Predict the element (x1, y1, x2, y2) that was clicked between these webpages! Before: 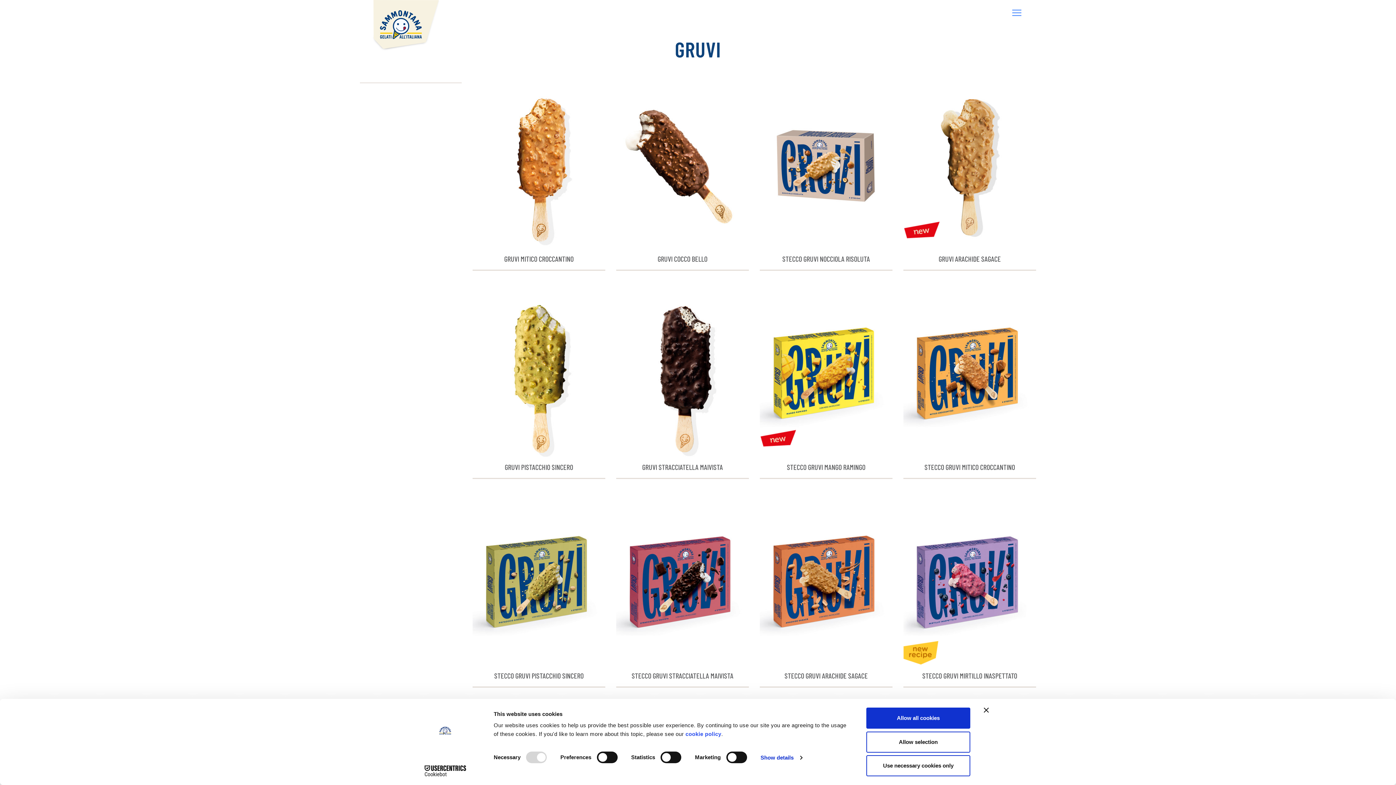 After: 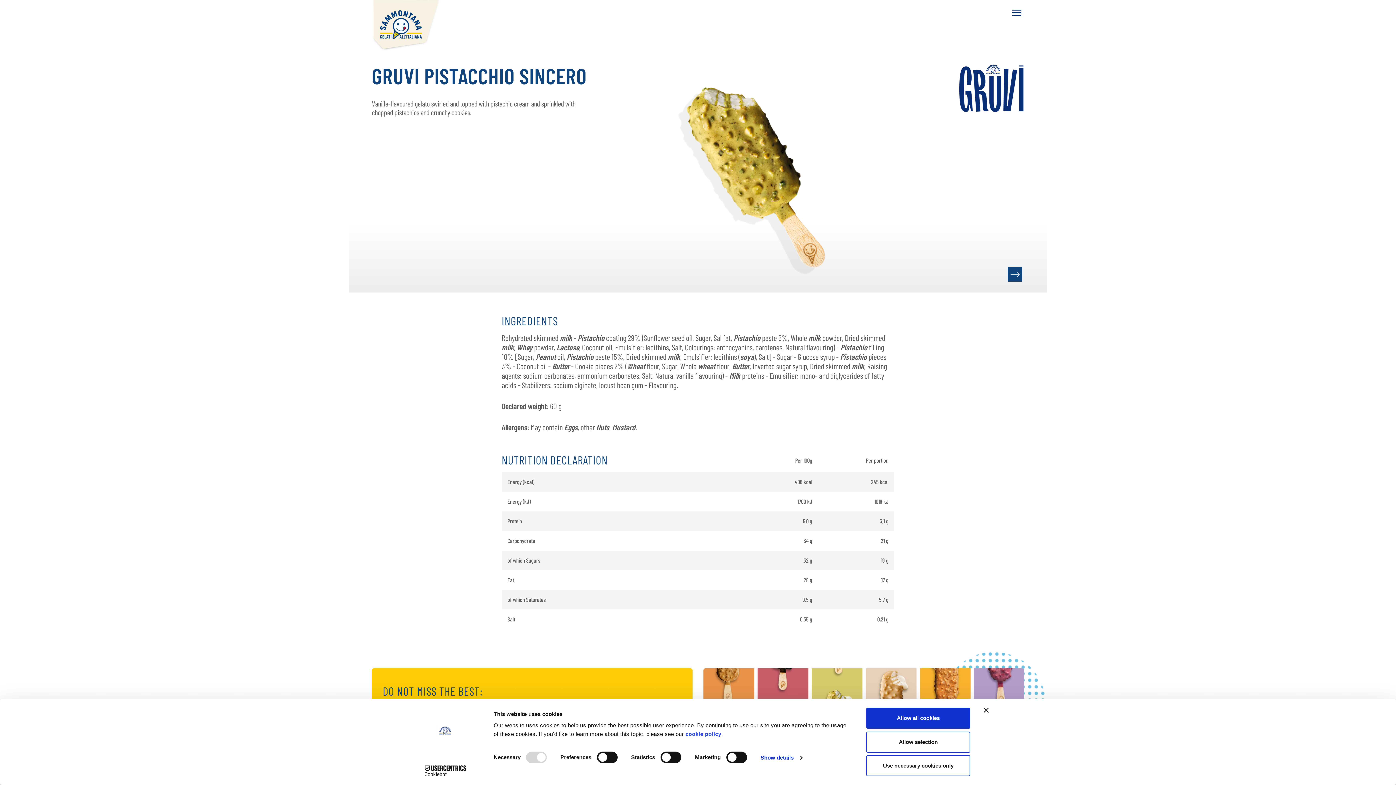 Action: label: GRUVI PISTACCHIO SINCERO bbox: (472, 285, 605, 479)